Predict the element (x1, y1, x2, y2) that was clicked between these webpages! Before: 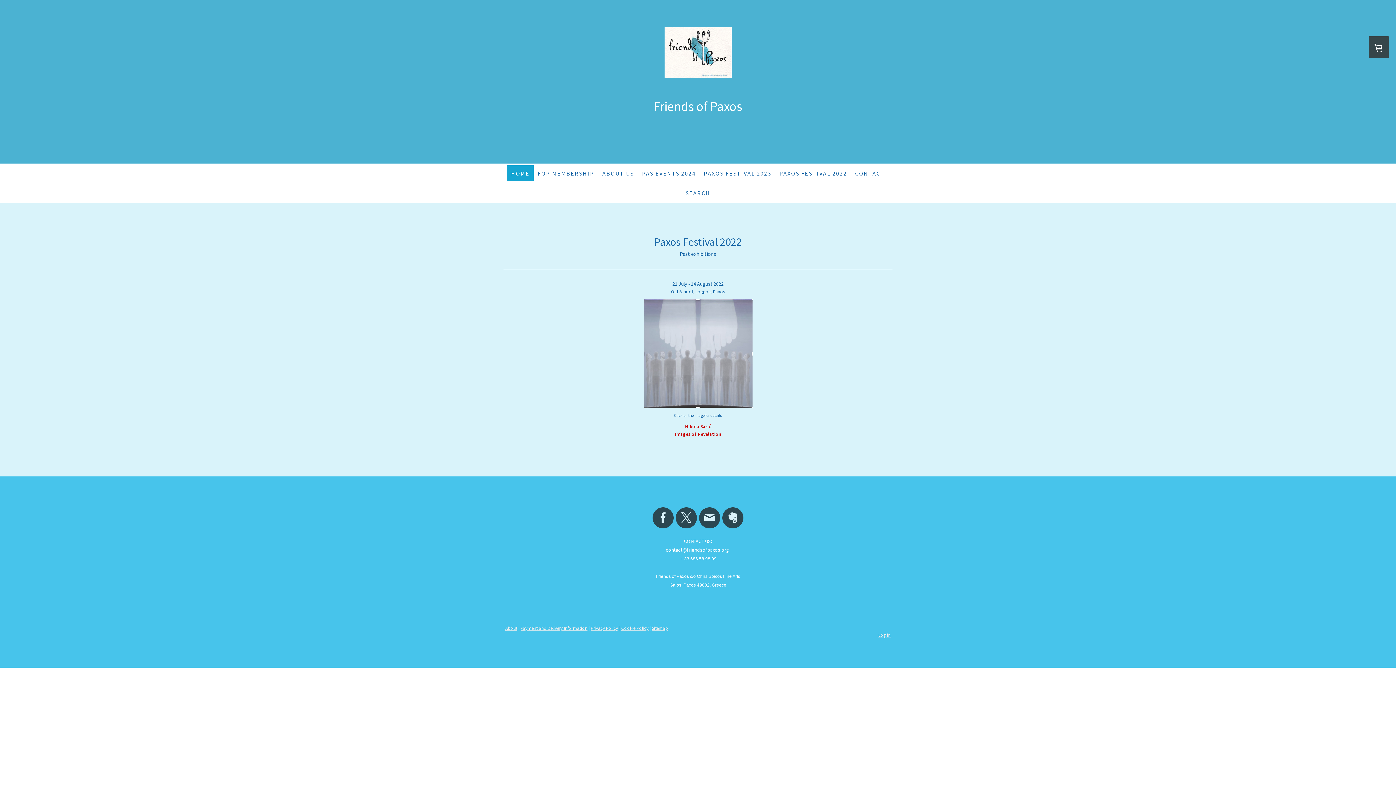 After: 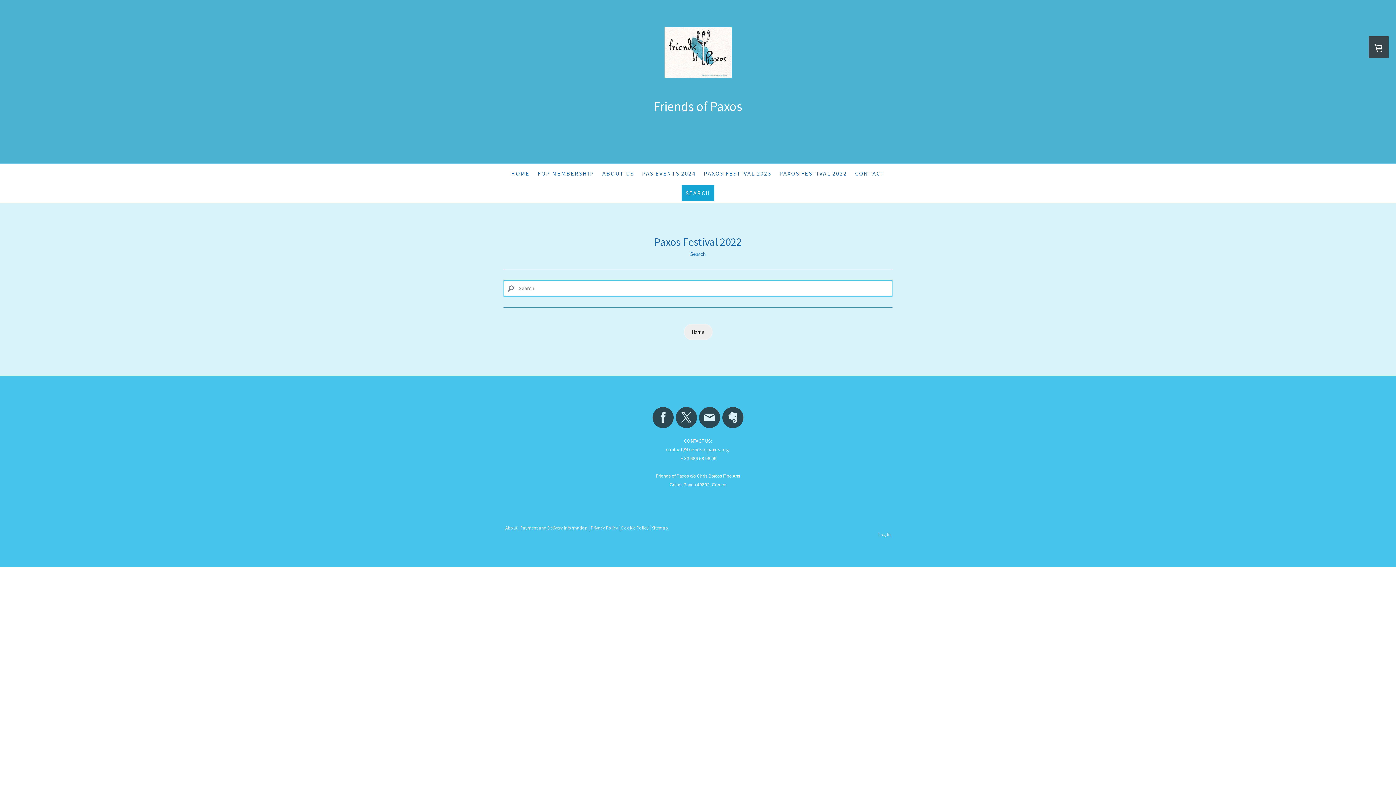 Action: bbox: (681, 185, 714, 201) label: SEARCH